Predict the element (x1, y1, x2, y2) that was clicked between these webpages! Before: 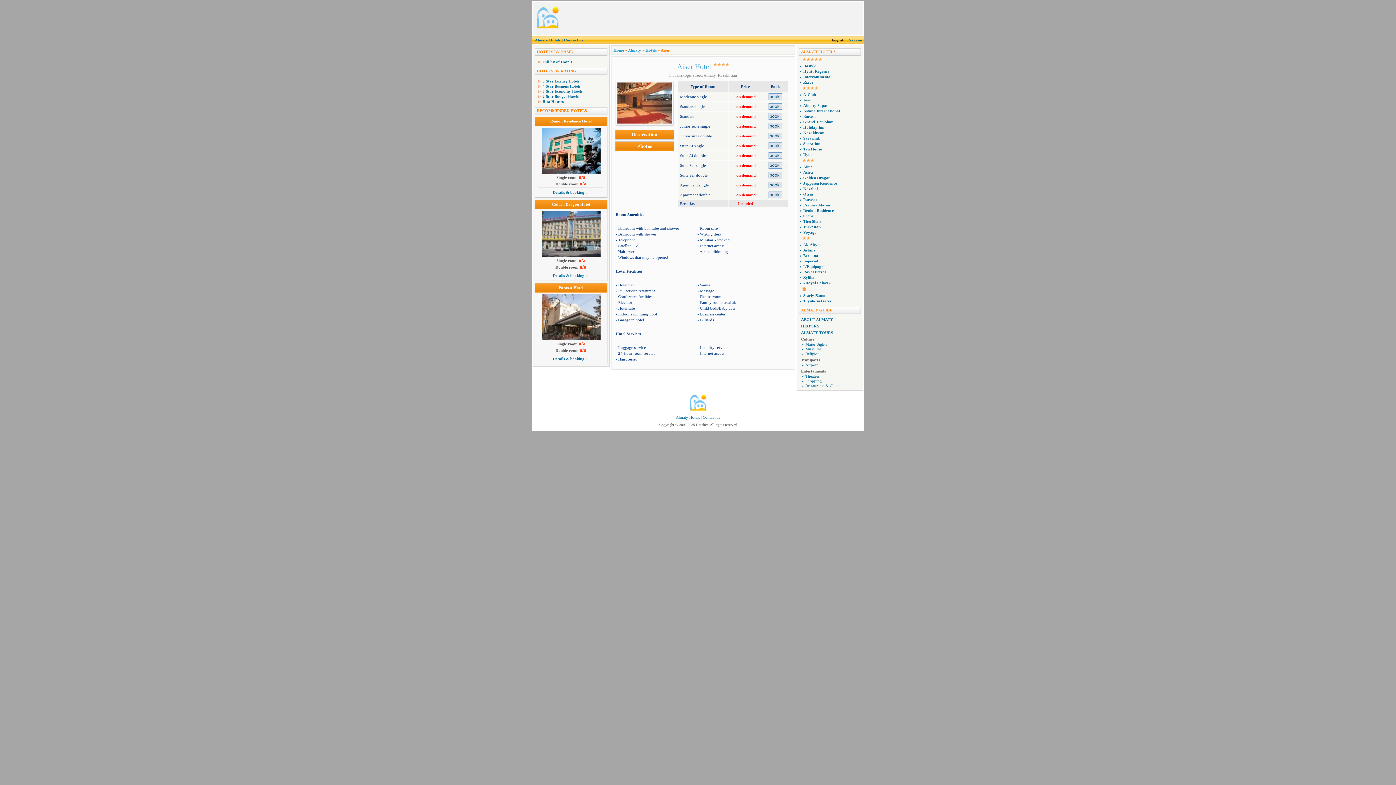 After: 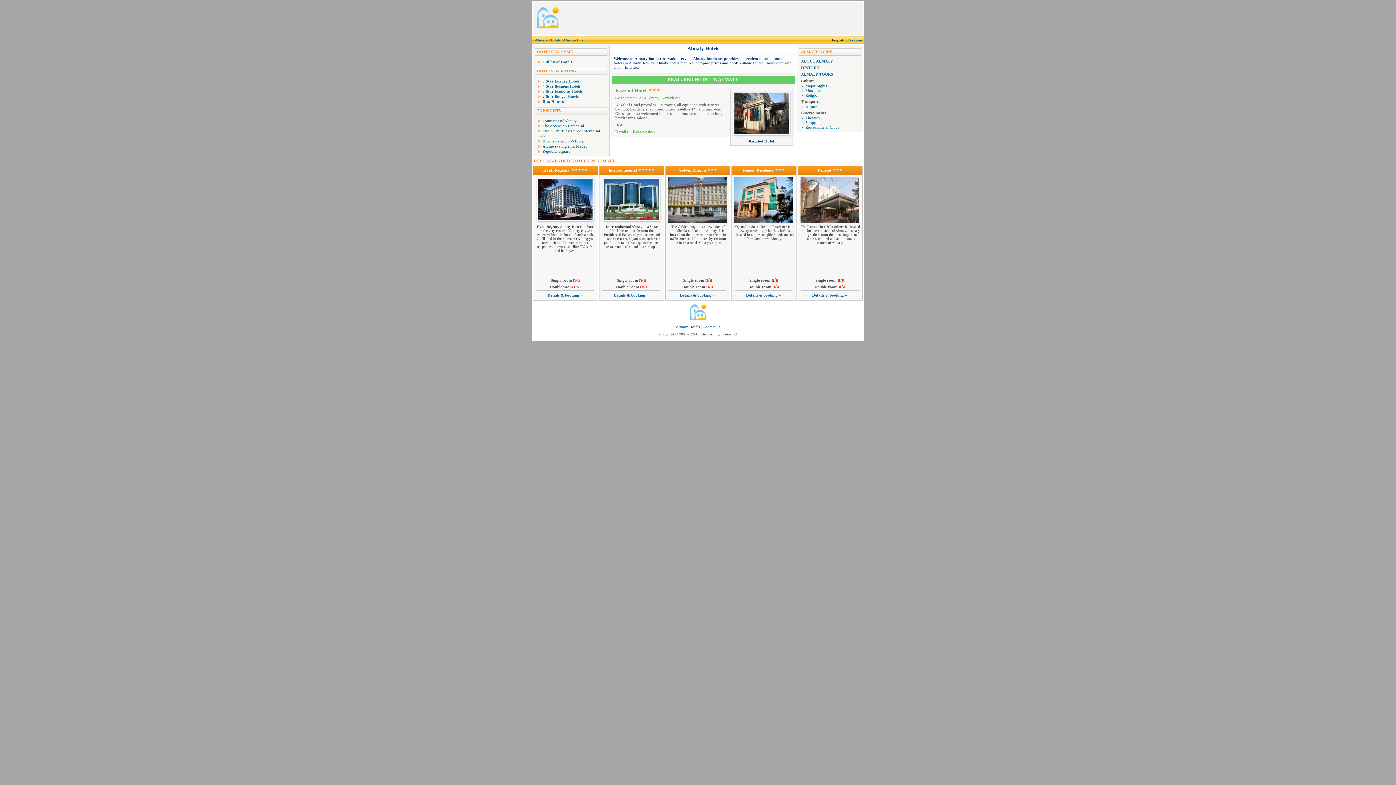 Action: bbox: (676, 415, 700, 419) label: Almaty Hotels